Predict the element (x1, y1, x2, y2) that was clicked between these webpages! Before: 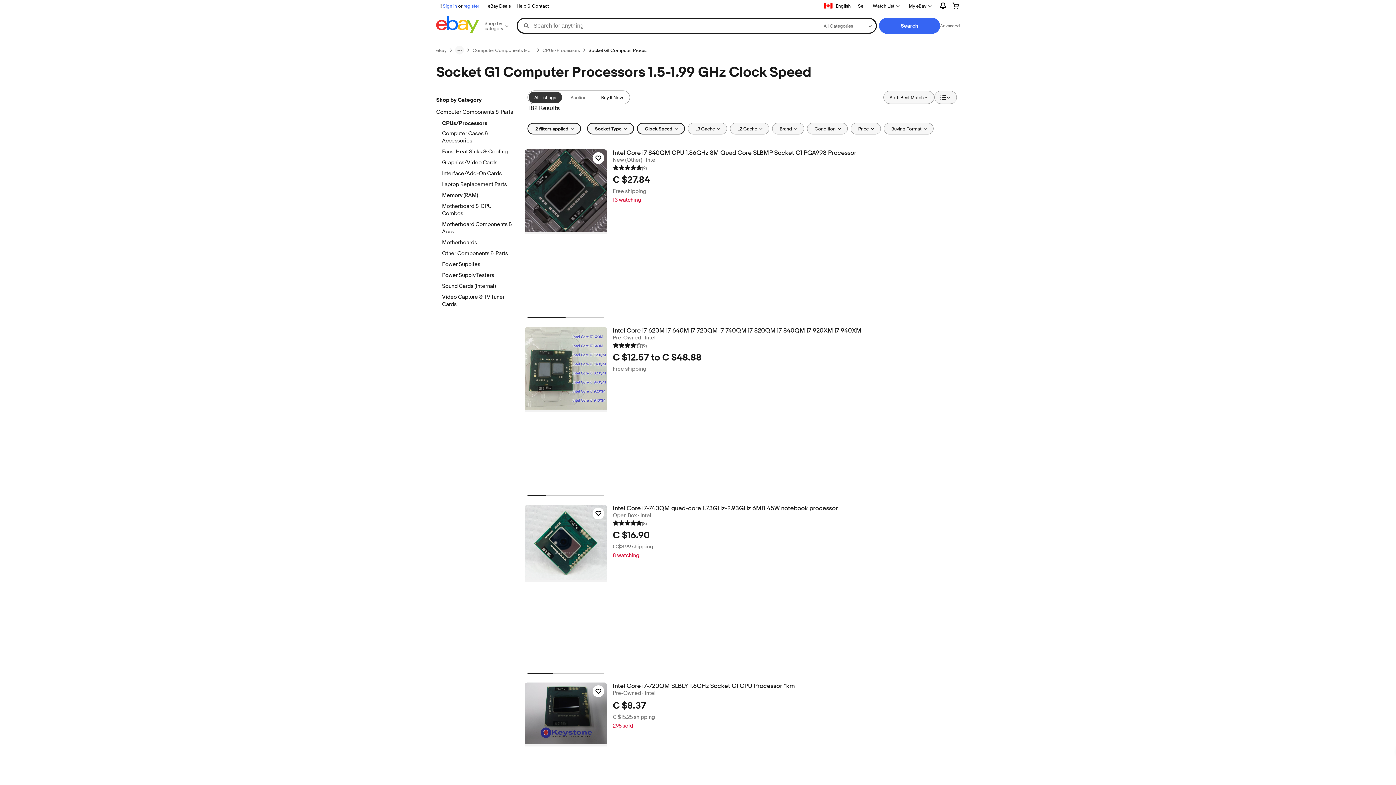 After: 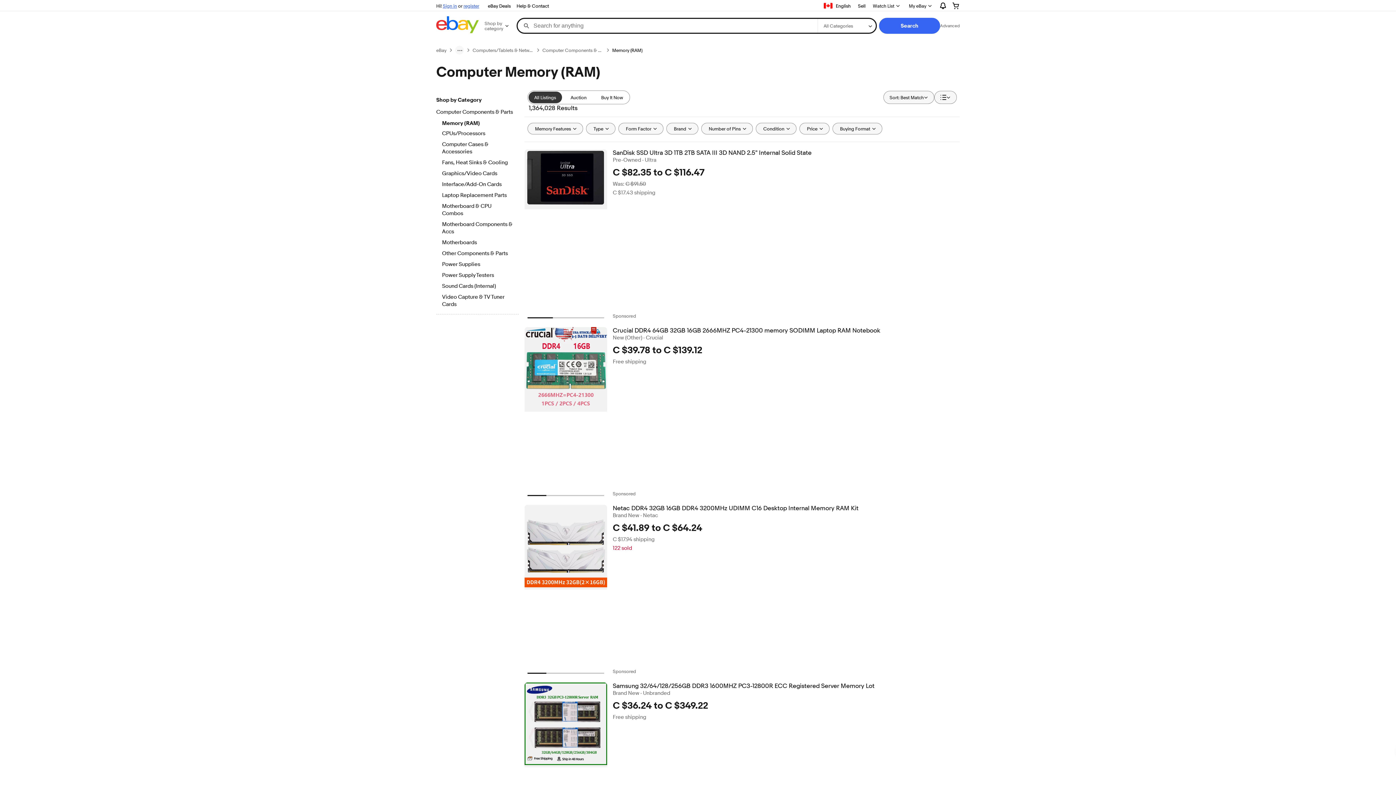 Action: label: Memory (RAM) bbox: (442, 192, 512, 200)